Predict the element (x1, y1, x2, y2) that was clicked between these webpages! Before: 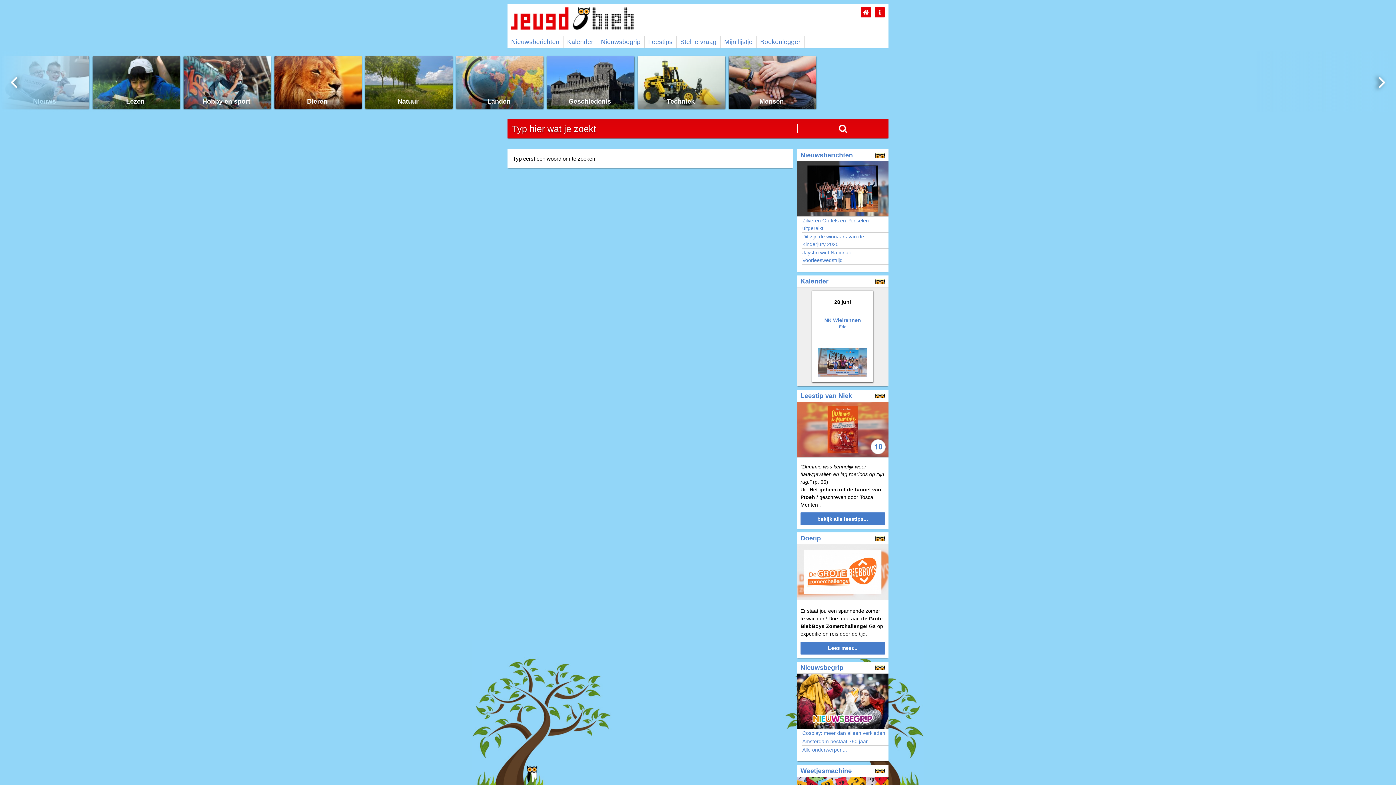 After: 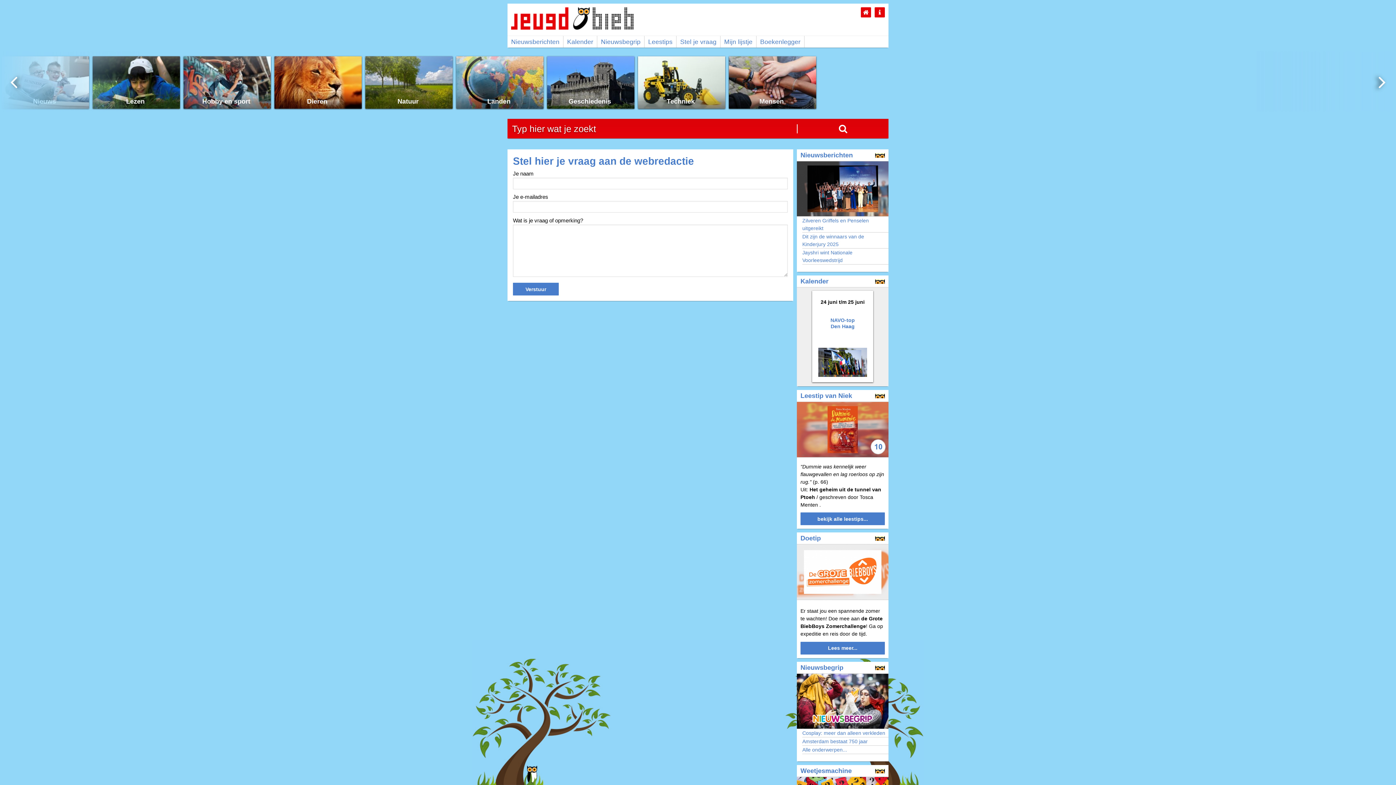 Action: label: Stel je vraag bbox: (676, 36, 720, 47)